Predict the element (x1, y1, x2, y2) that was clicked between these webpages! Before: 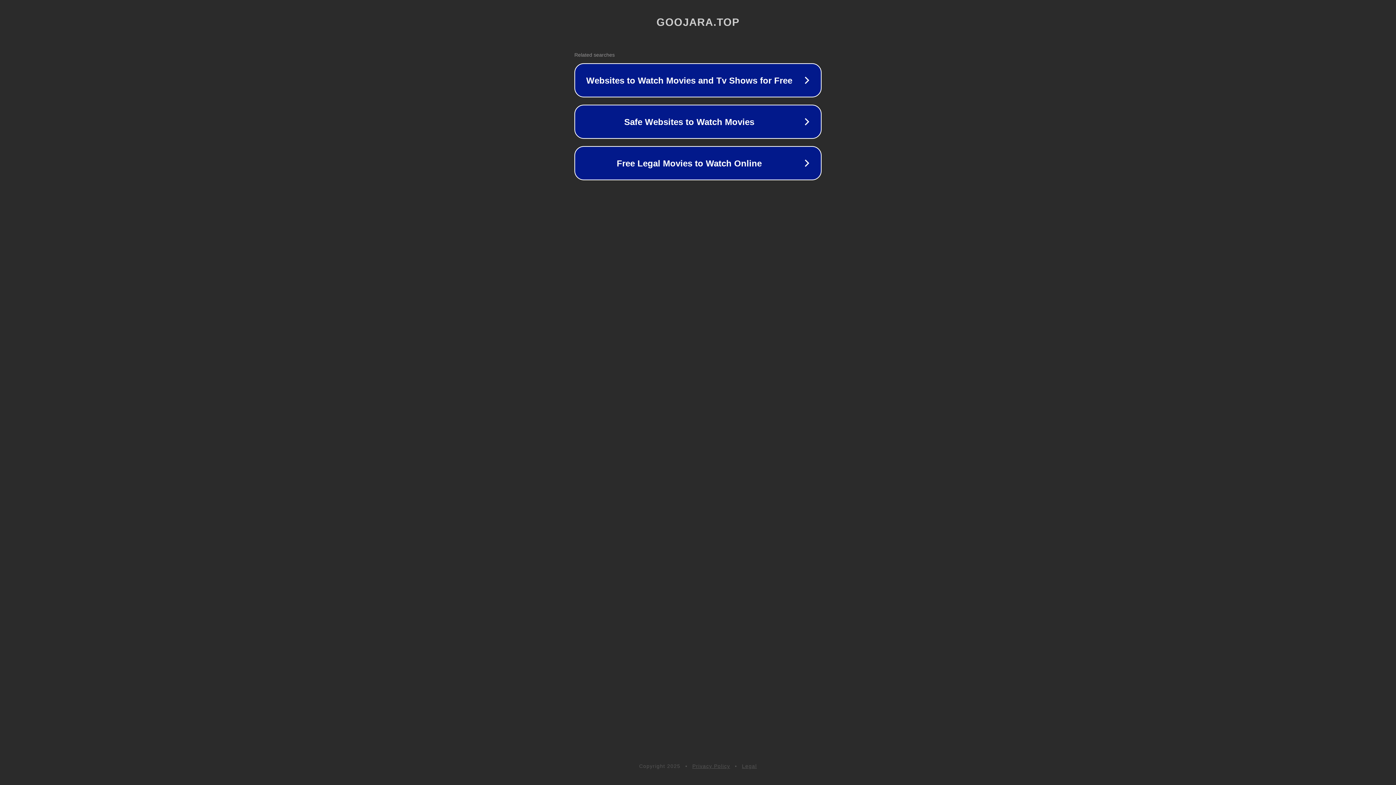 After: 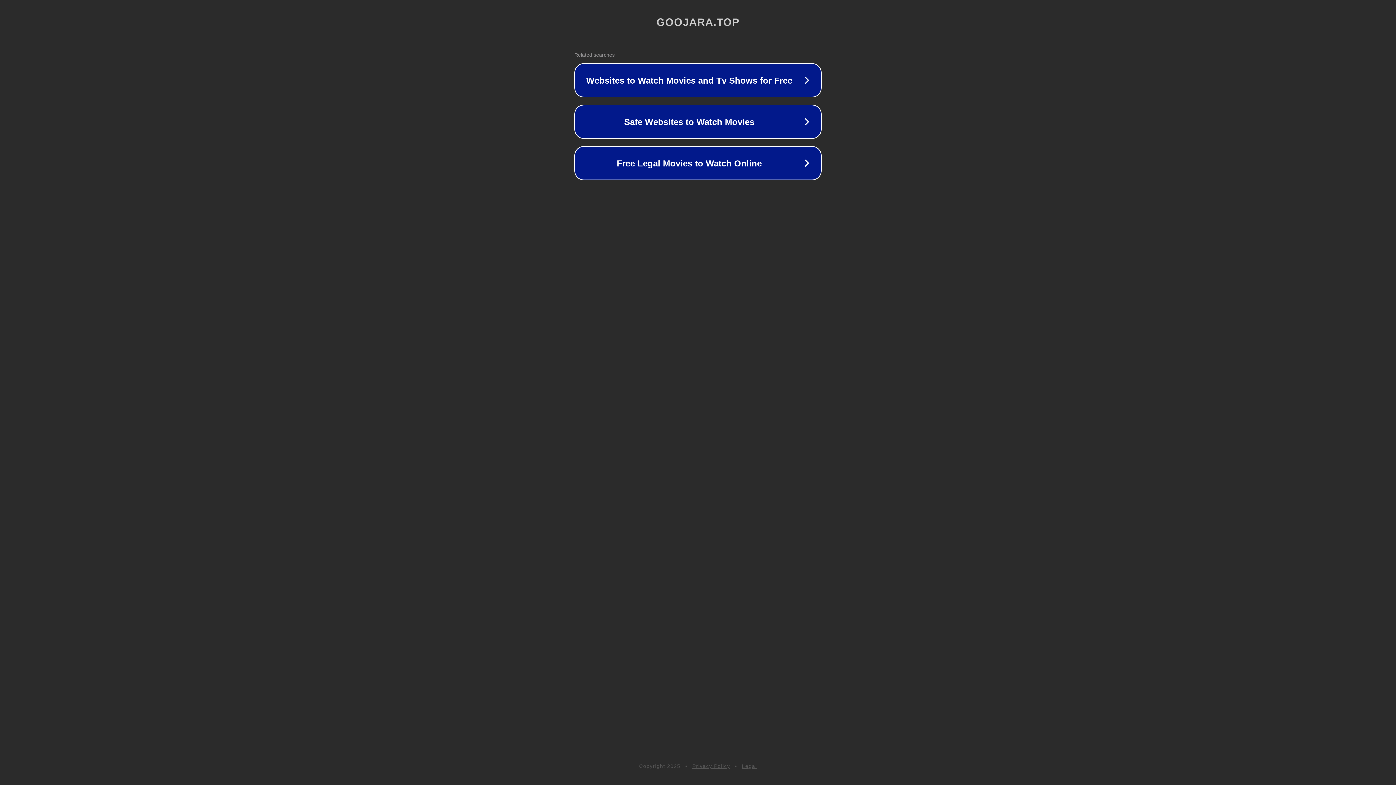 Action: label: Privacy Policy bbox: (692, 763, 730, 769)